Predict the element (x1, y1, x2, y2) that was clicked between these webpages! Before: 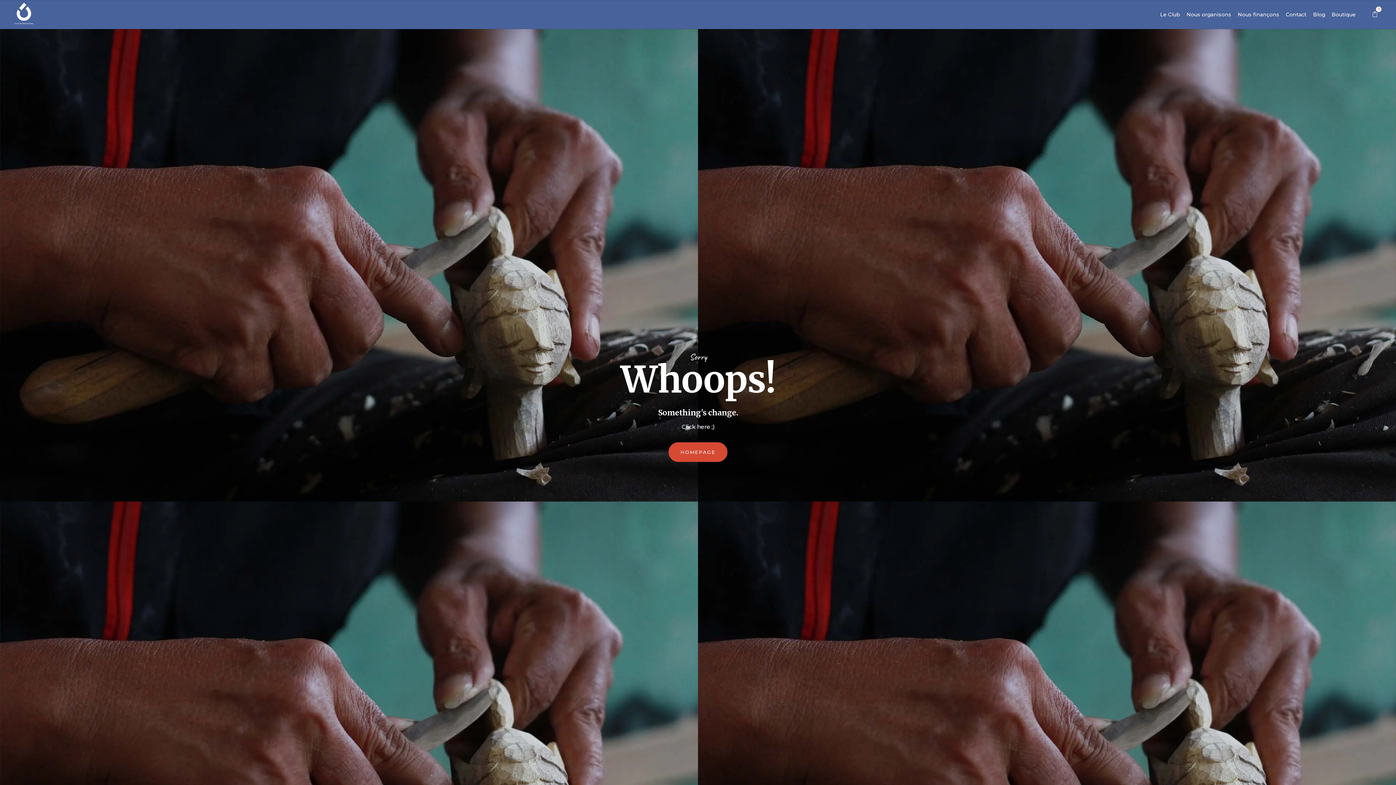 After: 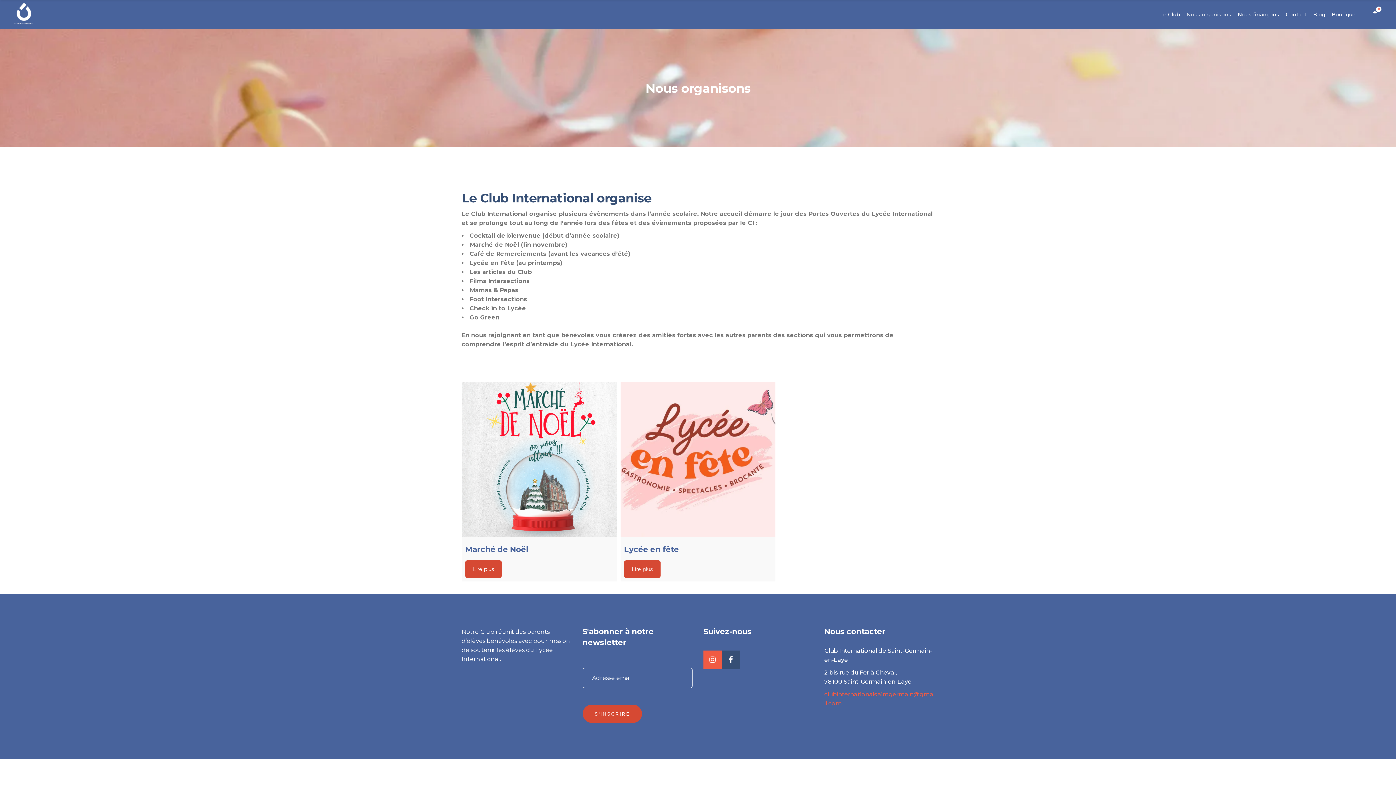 Action: bbox: (1186, 0, 1231, 29) label: Nous organisons